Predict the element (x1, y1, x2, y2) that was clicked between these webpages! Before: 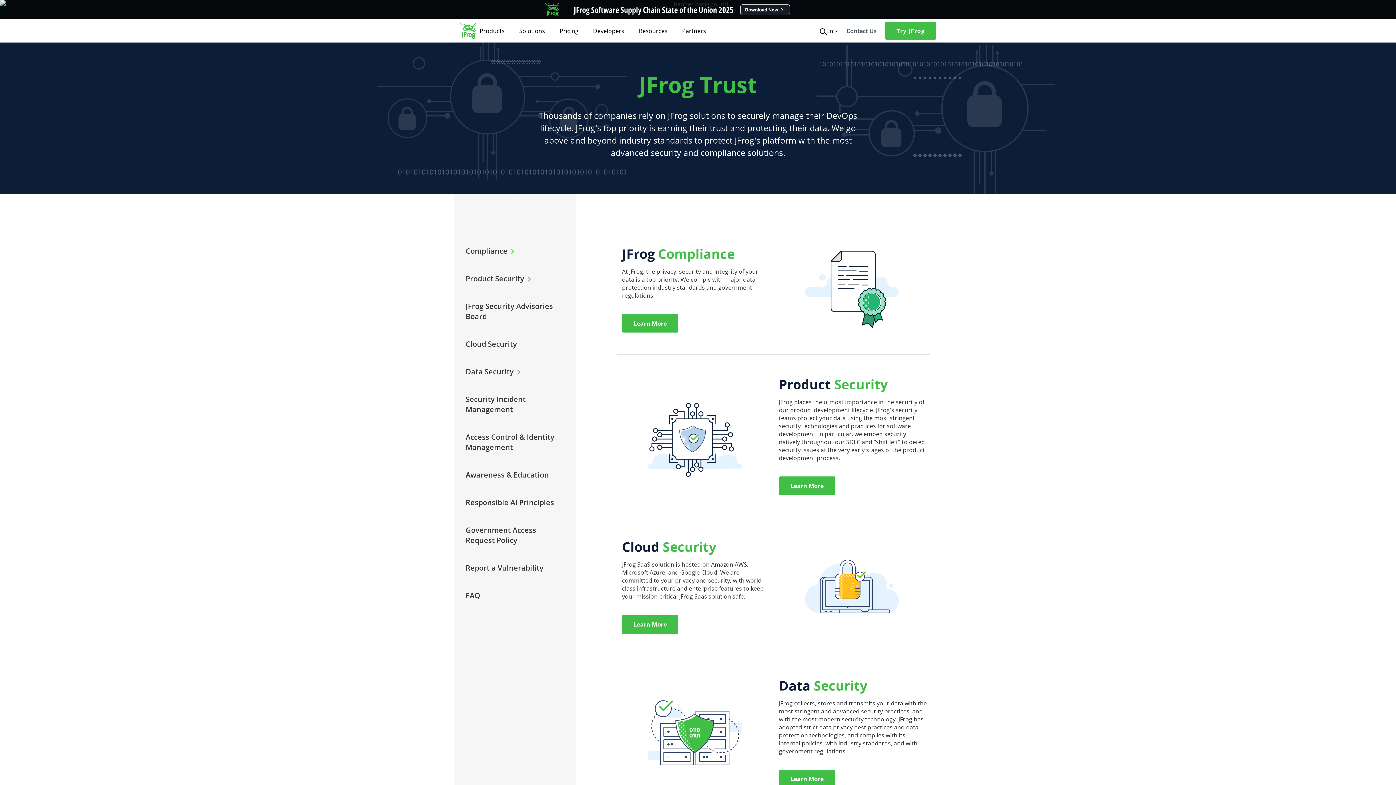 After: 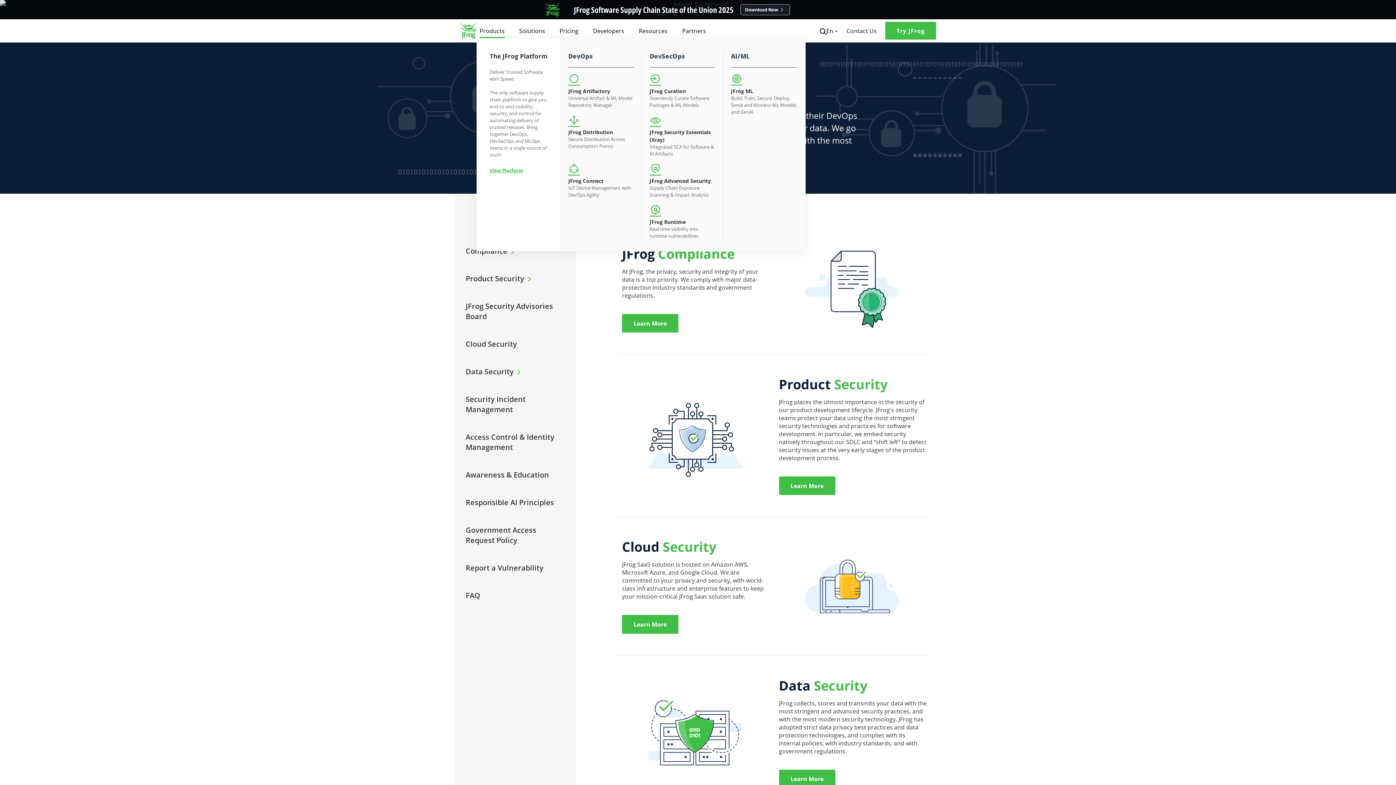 Action: bbox: (476, 23, 507, 38) label: Products